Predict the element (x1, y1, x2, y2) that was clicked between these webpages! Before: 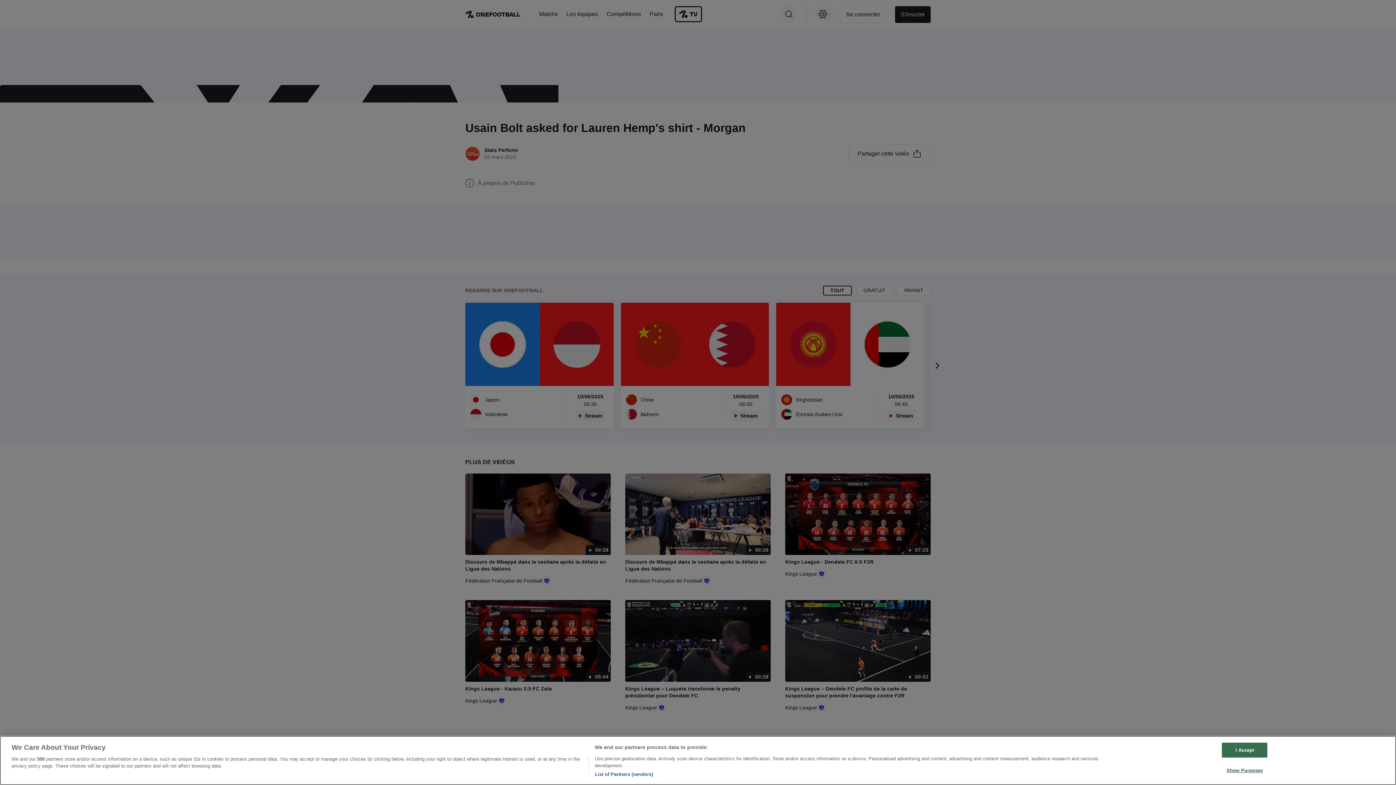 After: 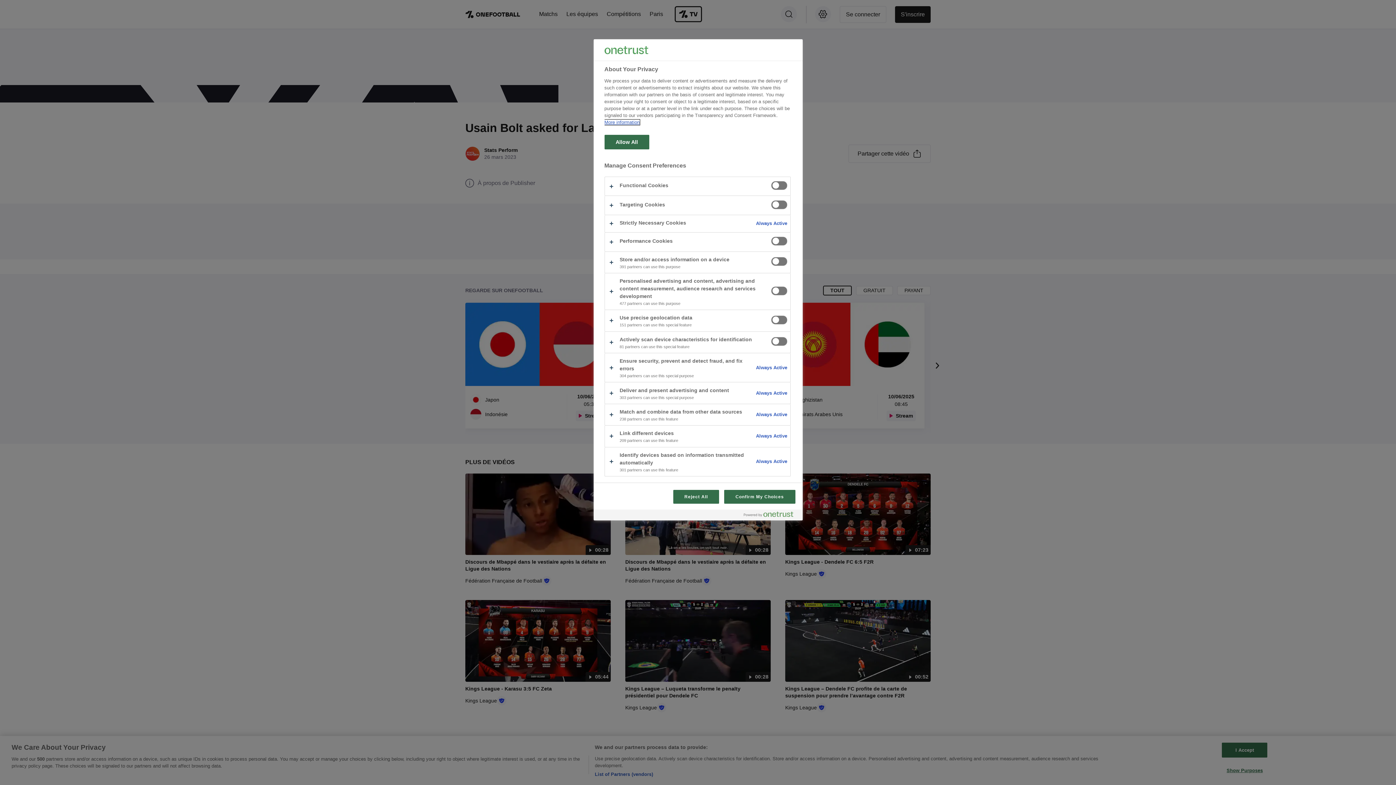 Action: bbox: (1222, 763, 1267, 777) label: Show Purposes